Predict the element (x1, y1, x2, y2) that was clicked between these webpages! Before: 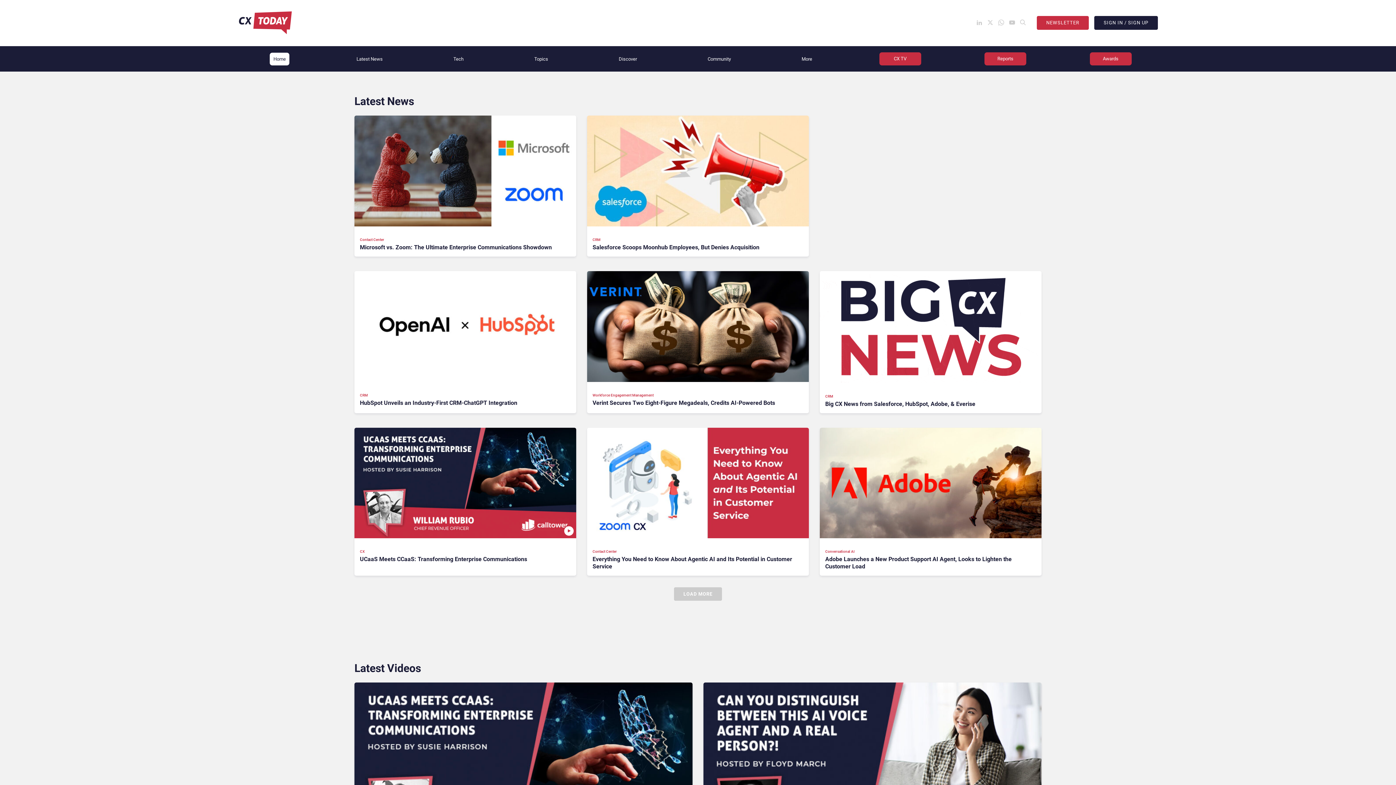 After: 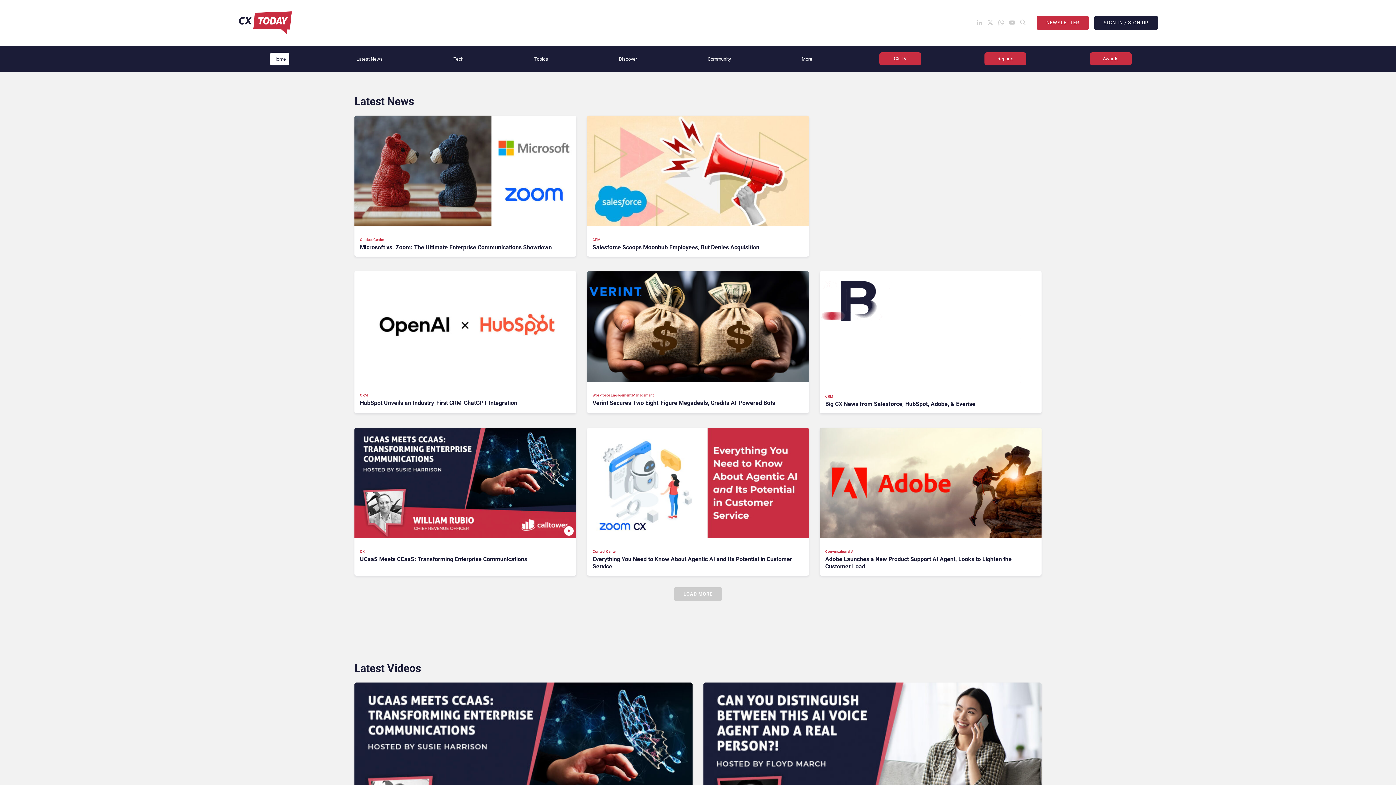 Action: bbox: (269, 52, 289, 65) label: Home